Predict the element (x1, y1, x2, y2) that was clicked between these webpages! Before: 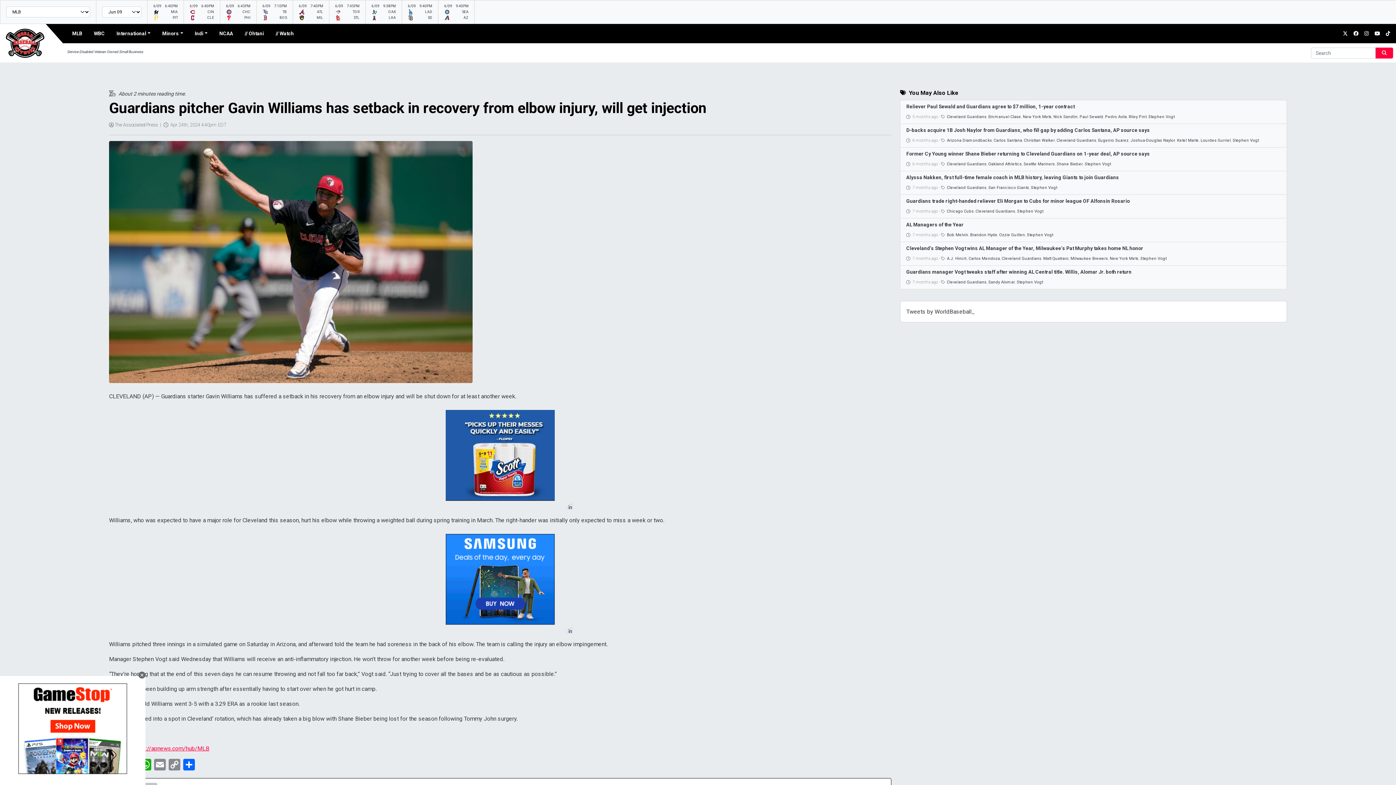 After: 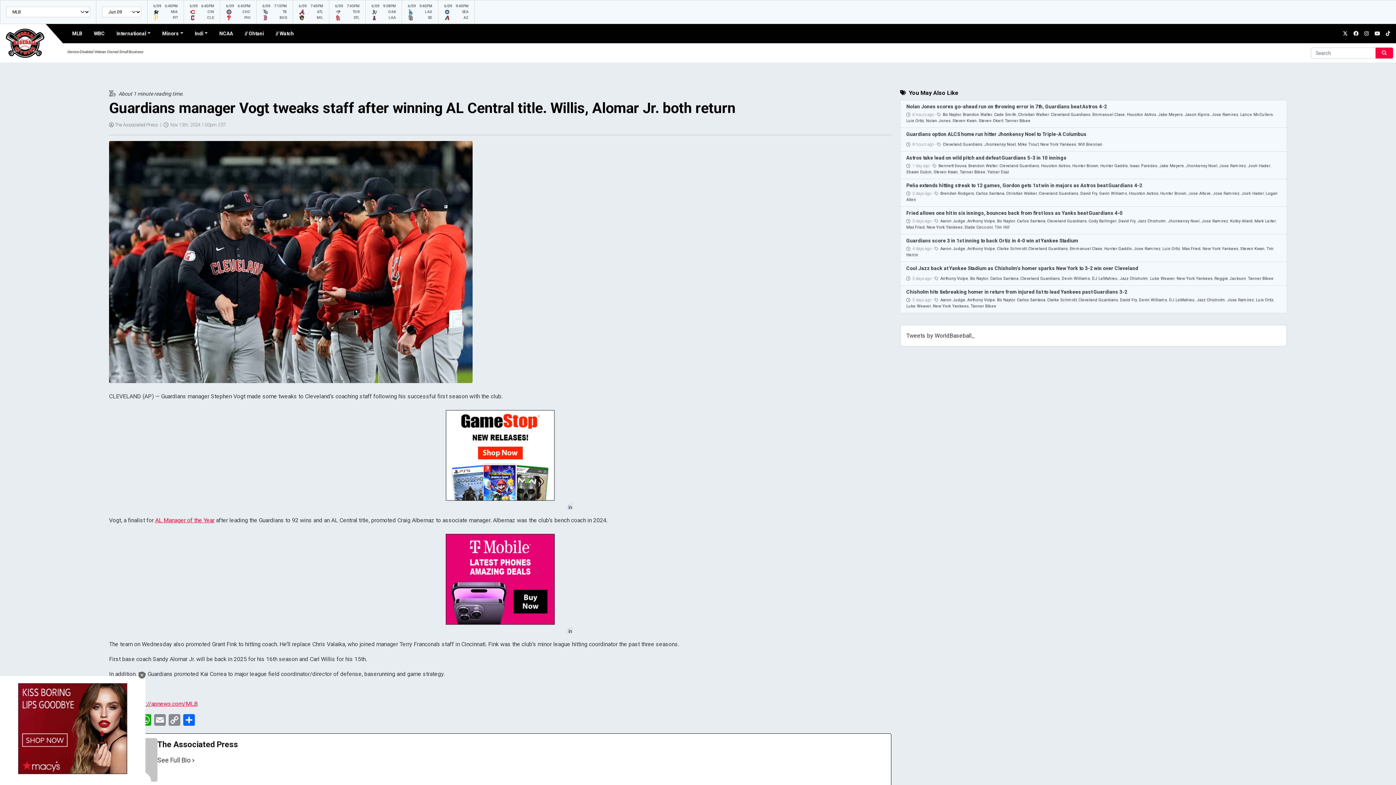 Action: label: Guardians manager Vogt tweaks staff after winning AL Central title. Willis, Alomar Jr. both return bbox: (906, 269, 1131, 274)